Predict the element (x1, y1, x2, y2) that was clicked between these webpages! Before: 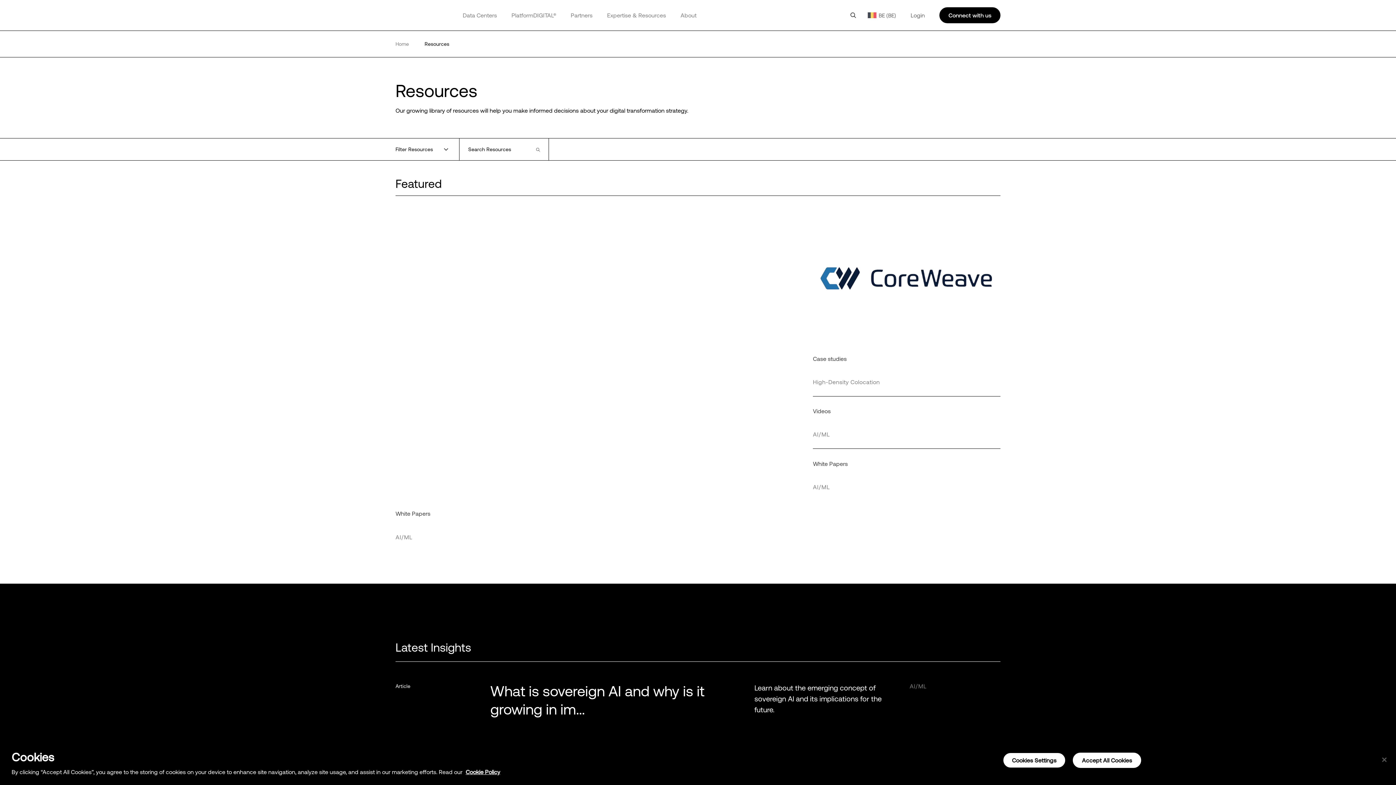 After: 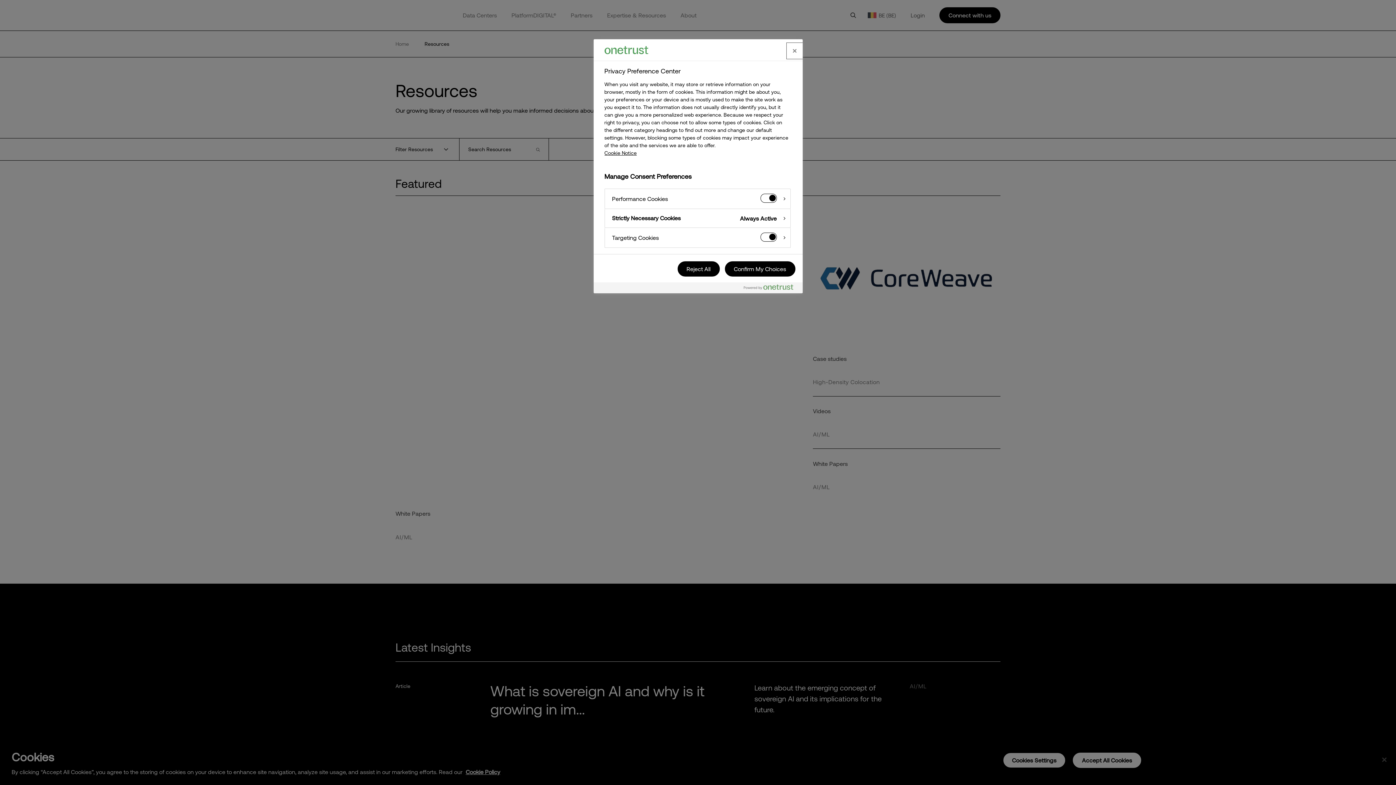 Action: bbox: (1003, 753, 1065, 768) label: Cookies Settings